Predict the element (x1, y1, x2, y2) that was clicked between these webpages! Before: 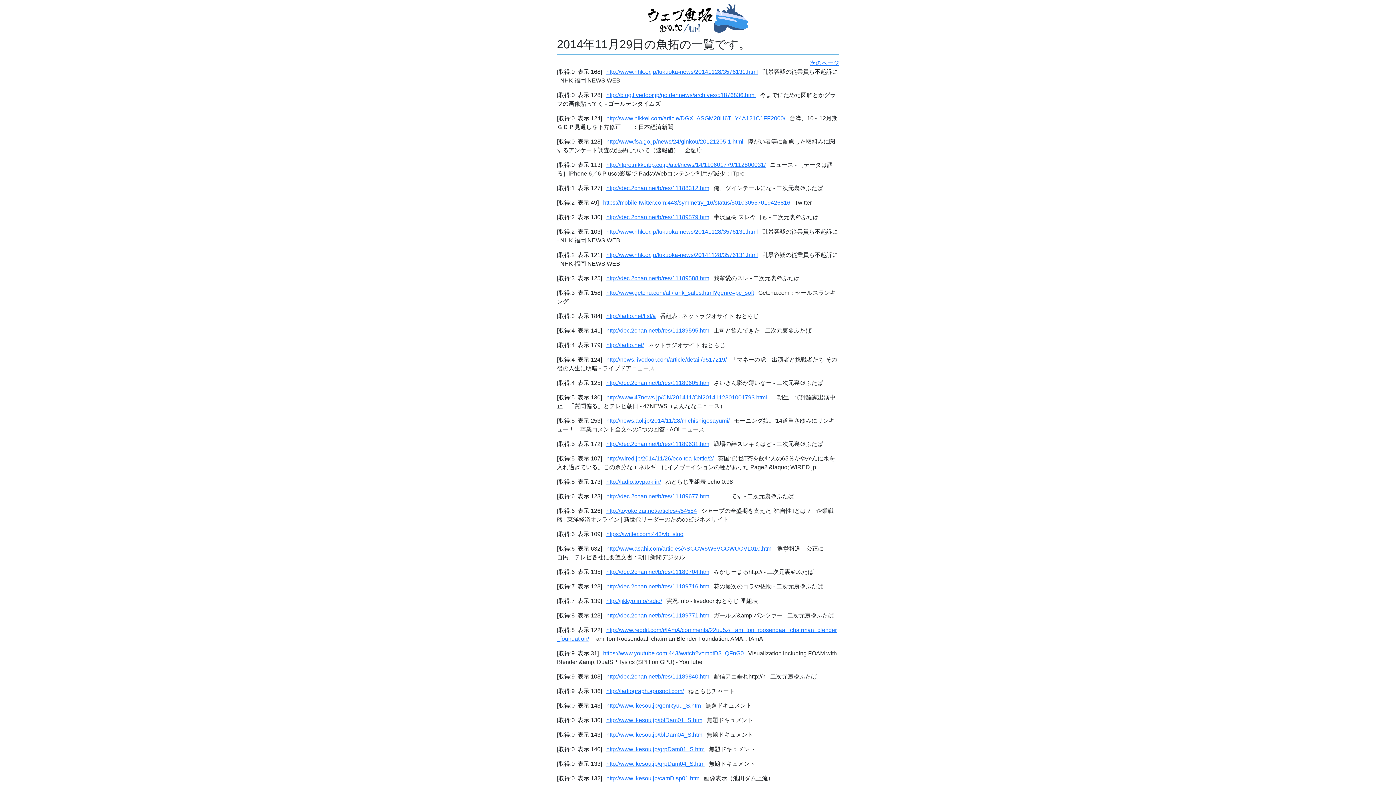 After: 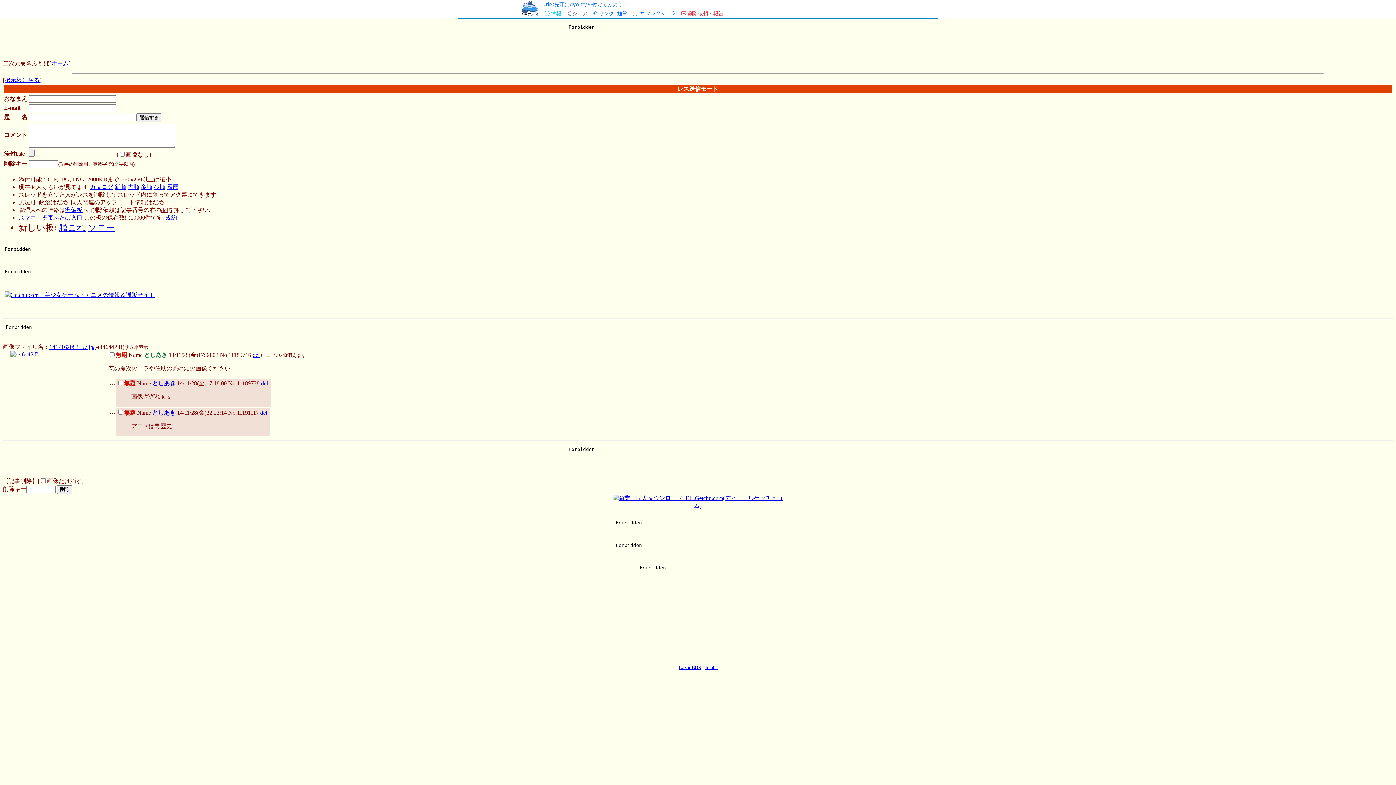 Action: bbox: (606, 583, 709, 589) label: http://dec.2chan.net/b/res/11189716.htm